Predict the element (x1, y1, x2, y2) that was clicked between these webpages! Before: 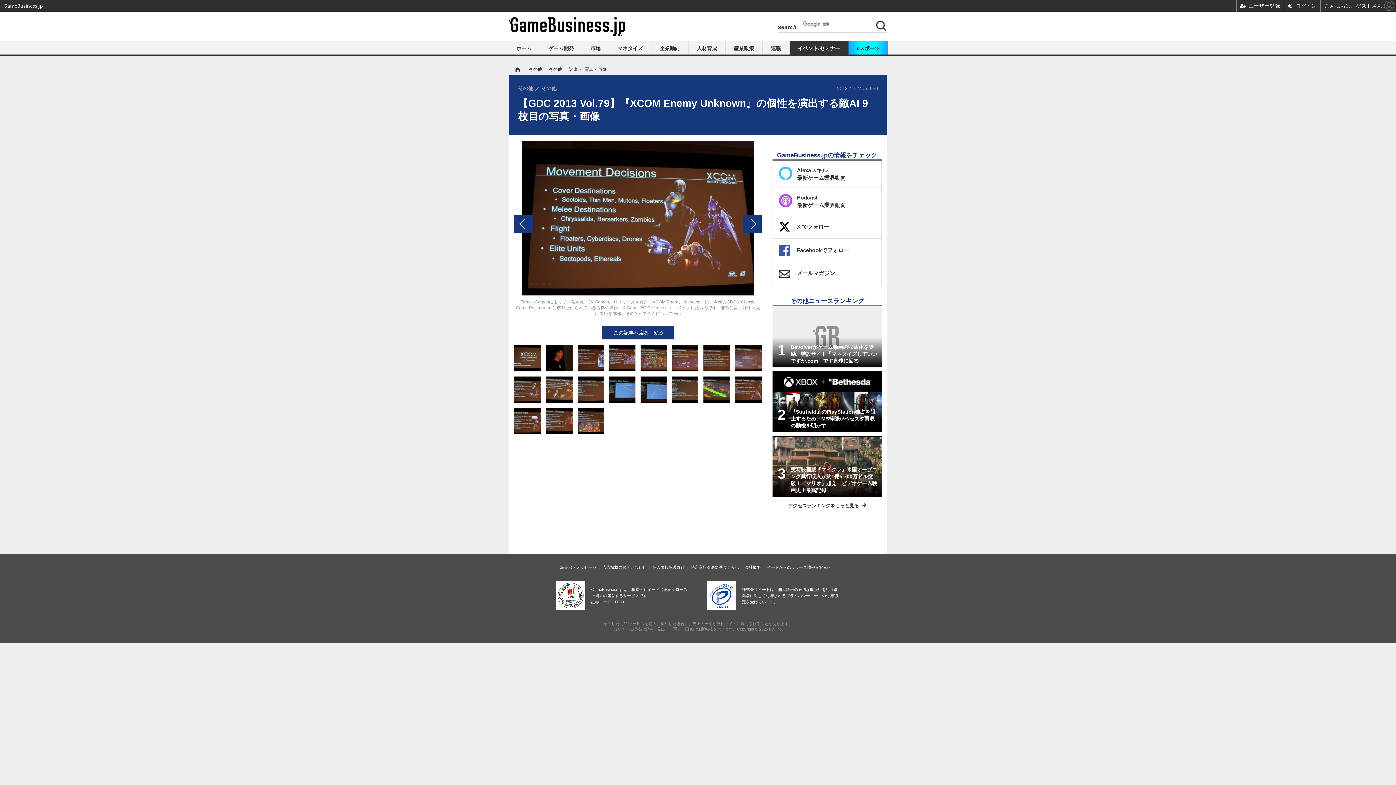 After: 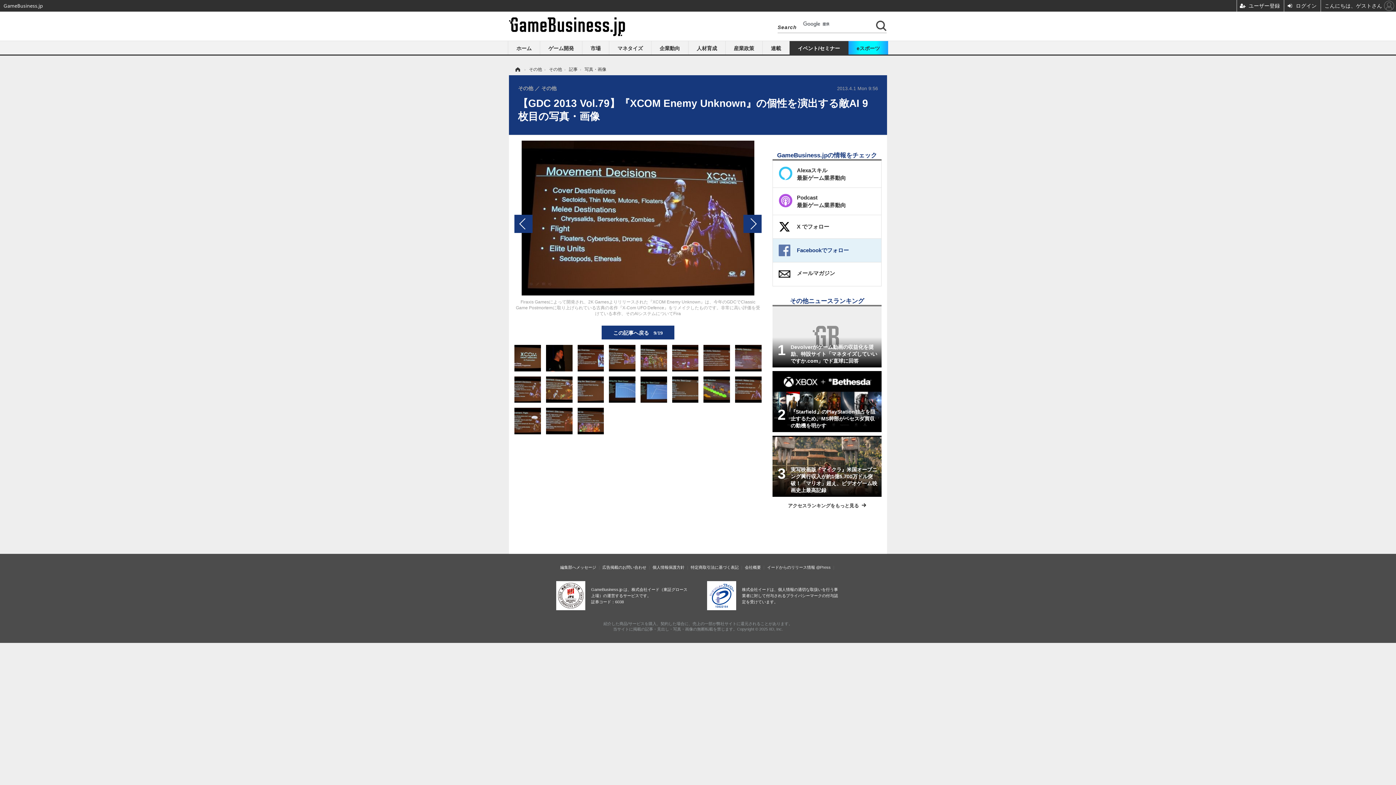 Action: label: Facebookでフォロー bbox: (773, 238, 881, 262)